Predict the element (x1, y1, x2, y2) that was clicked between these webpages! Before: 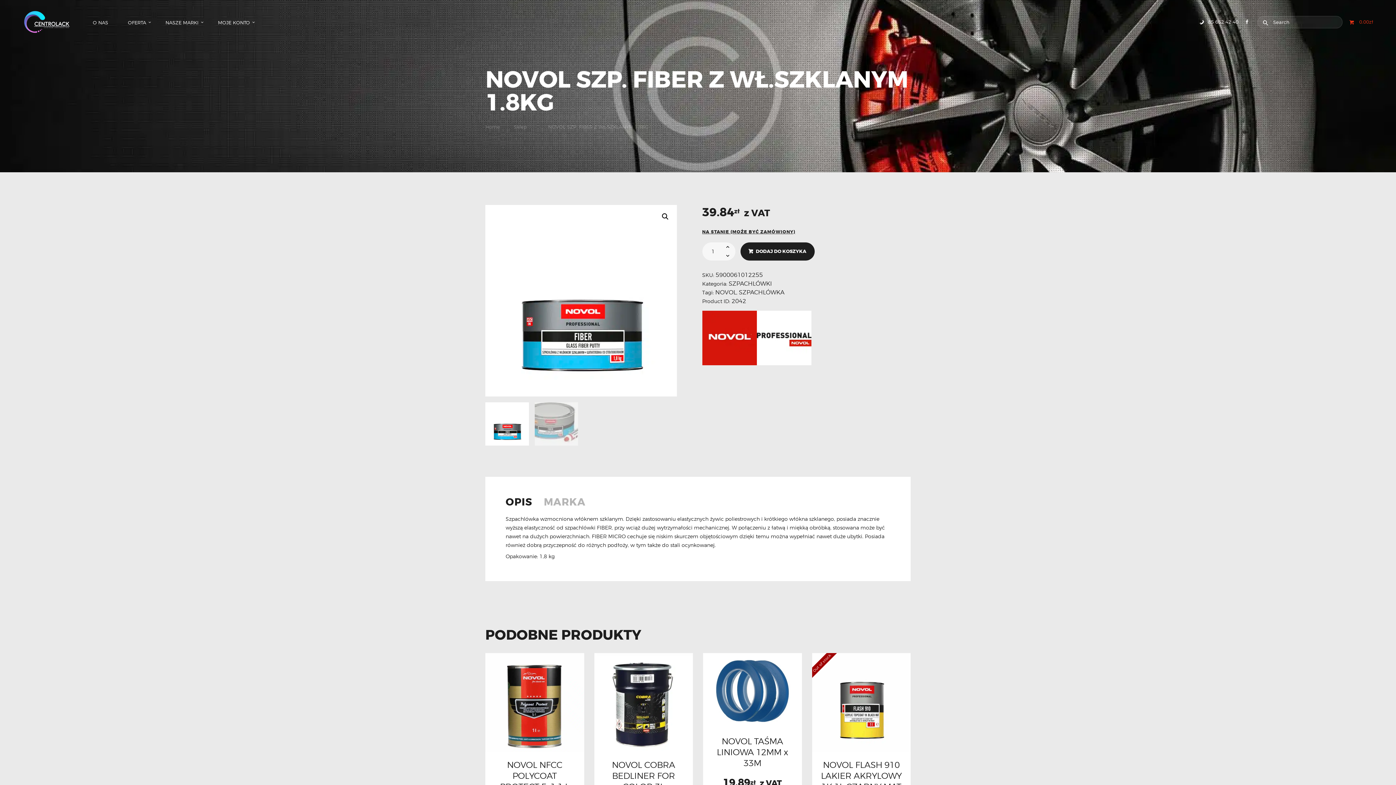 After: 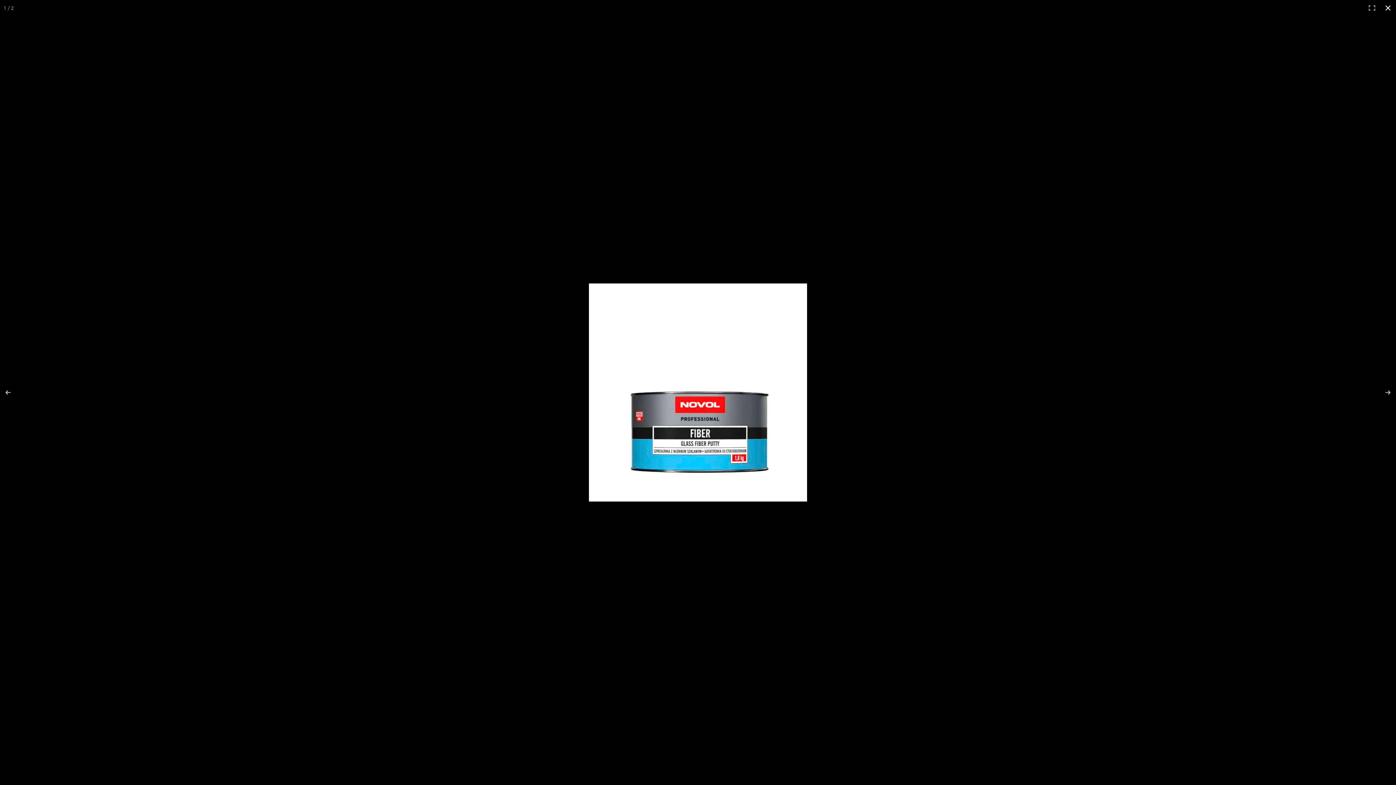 Action: label: Wyświetl pełnoekranową galerię obrazków bbox: (658, 210, 671, 223)